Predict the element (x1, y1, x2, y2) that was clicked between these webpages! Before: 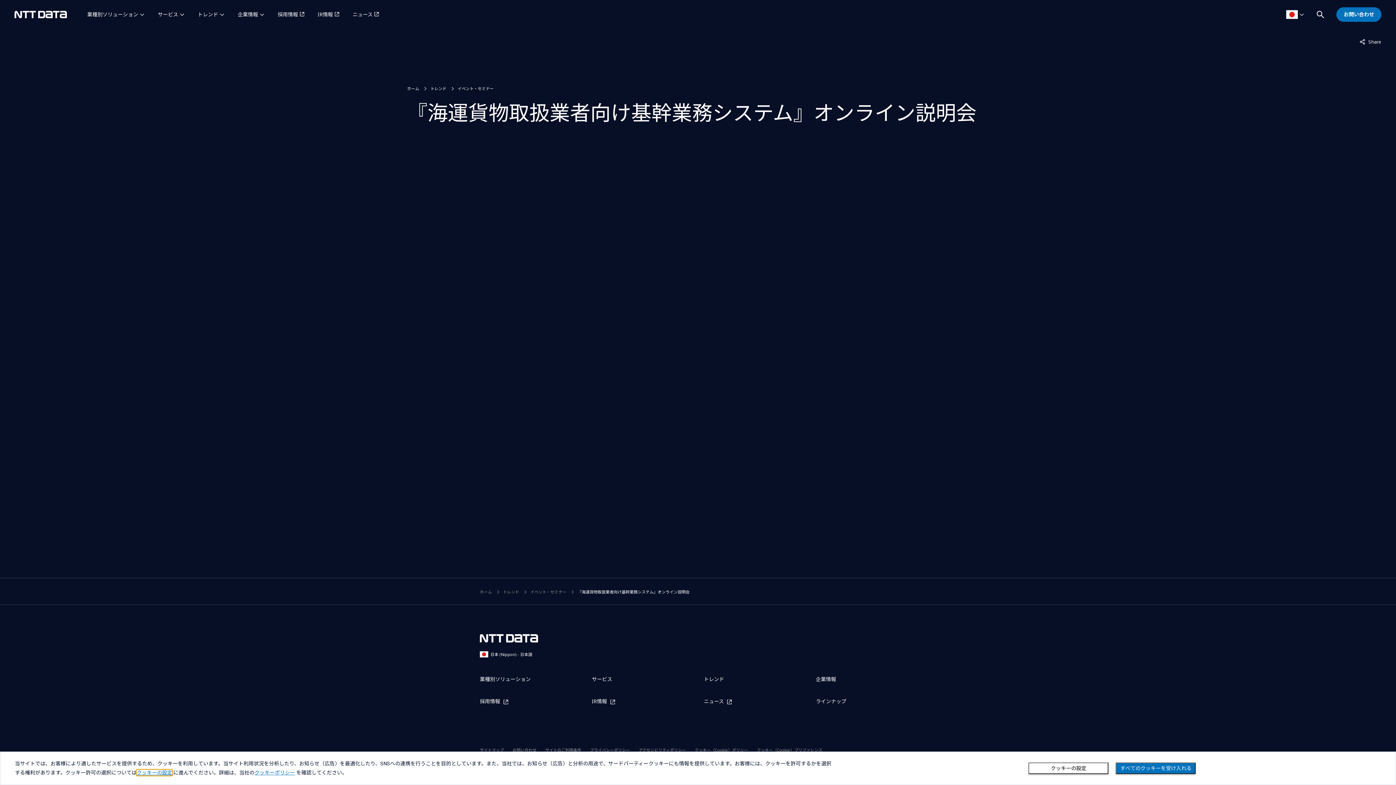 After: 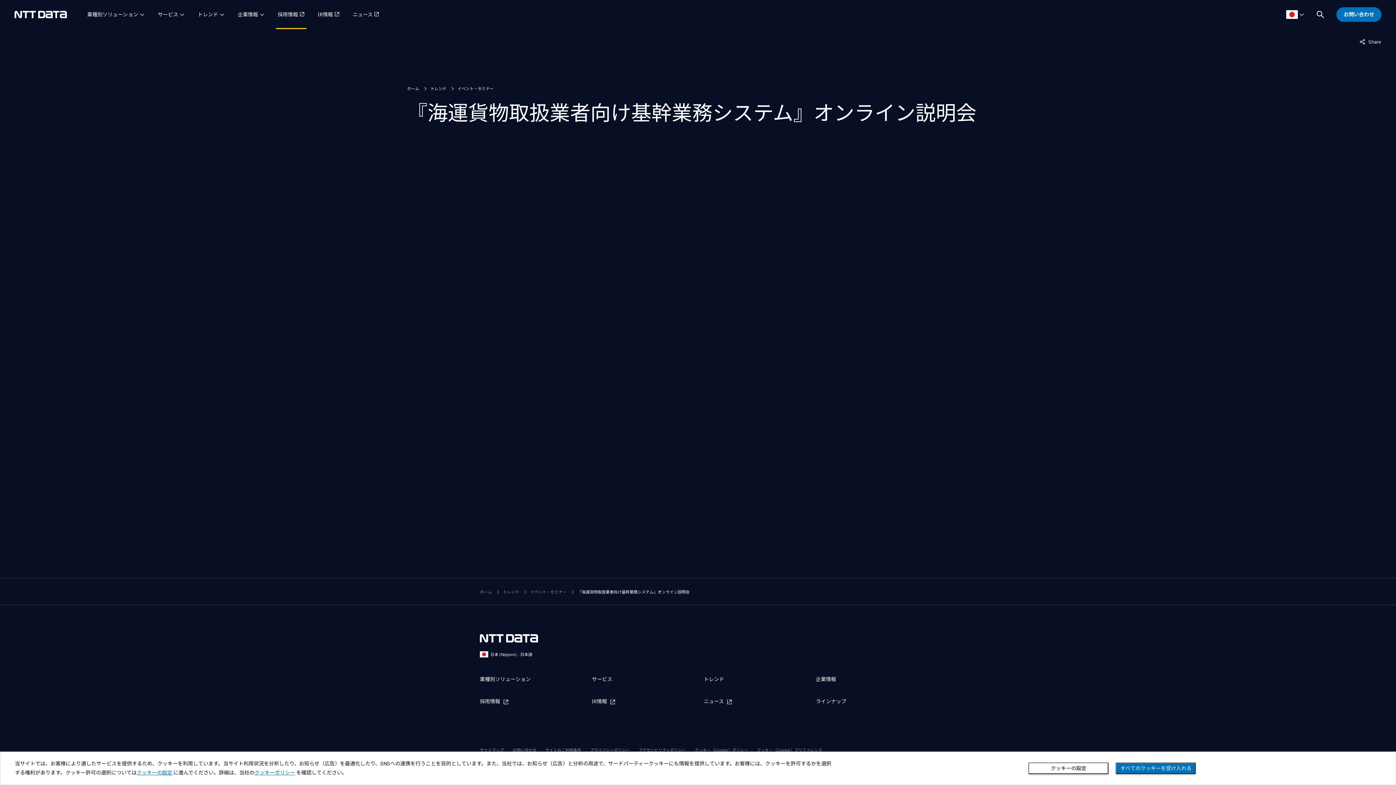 Action: label: 採用情報を別ウィンドウで開く bbox: (277, 0, 304, 29)